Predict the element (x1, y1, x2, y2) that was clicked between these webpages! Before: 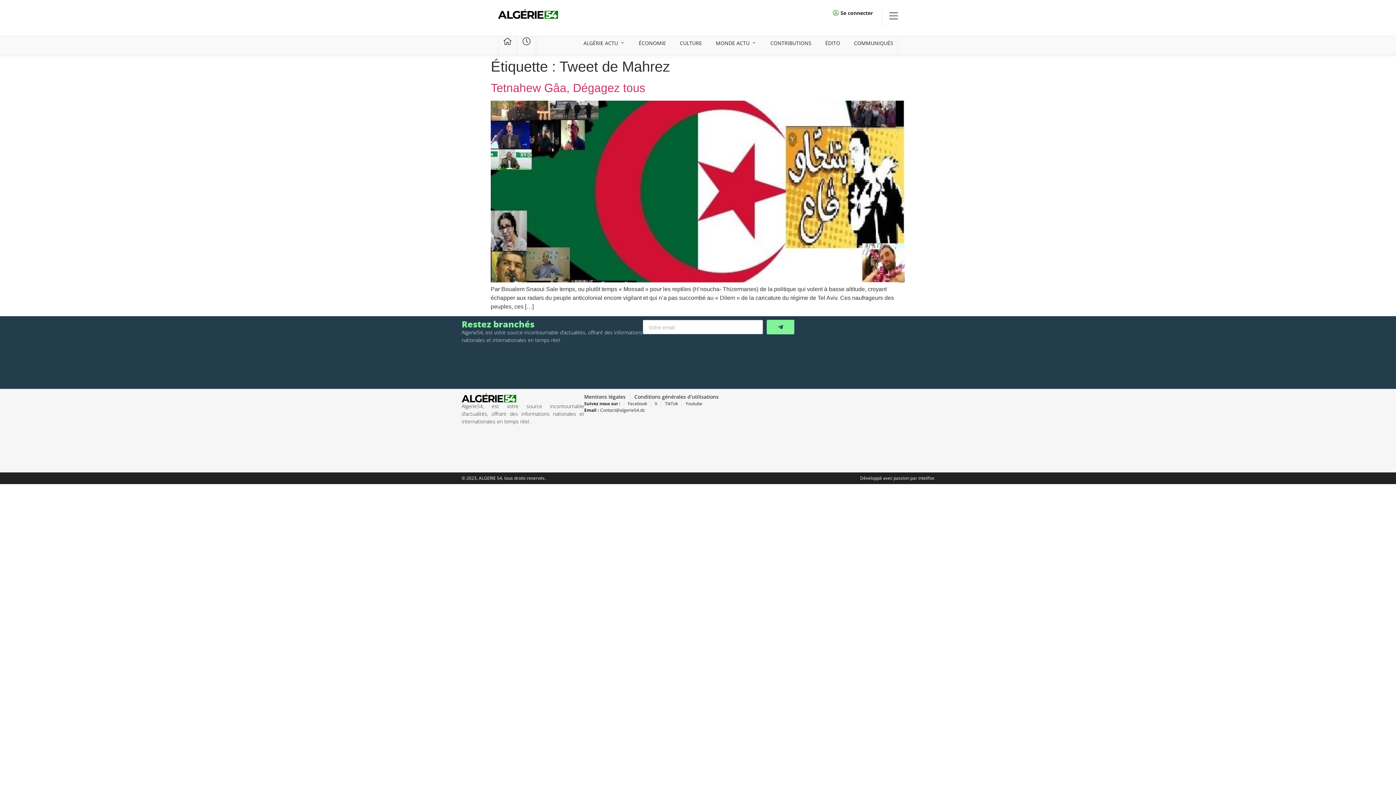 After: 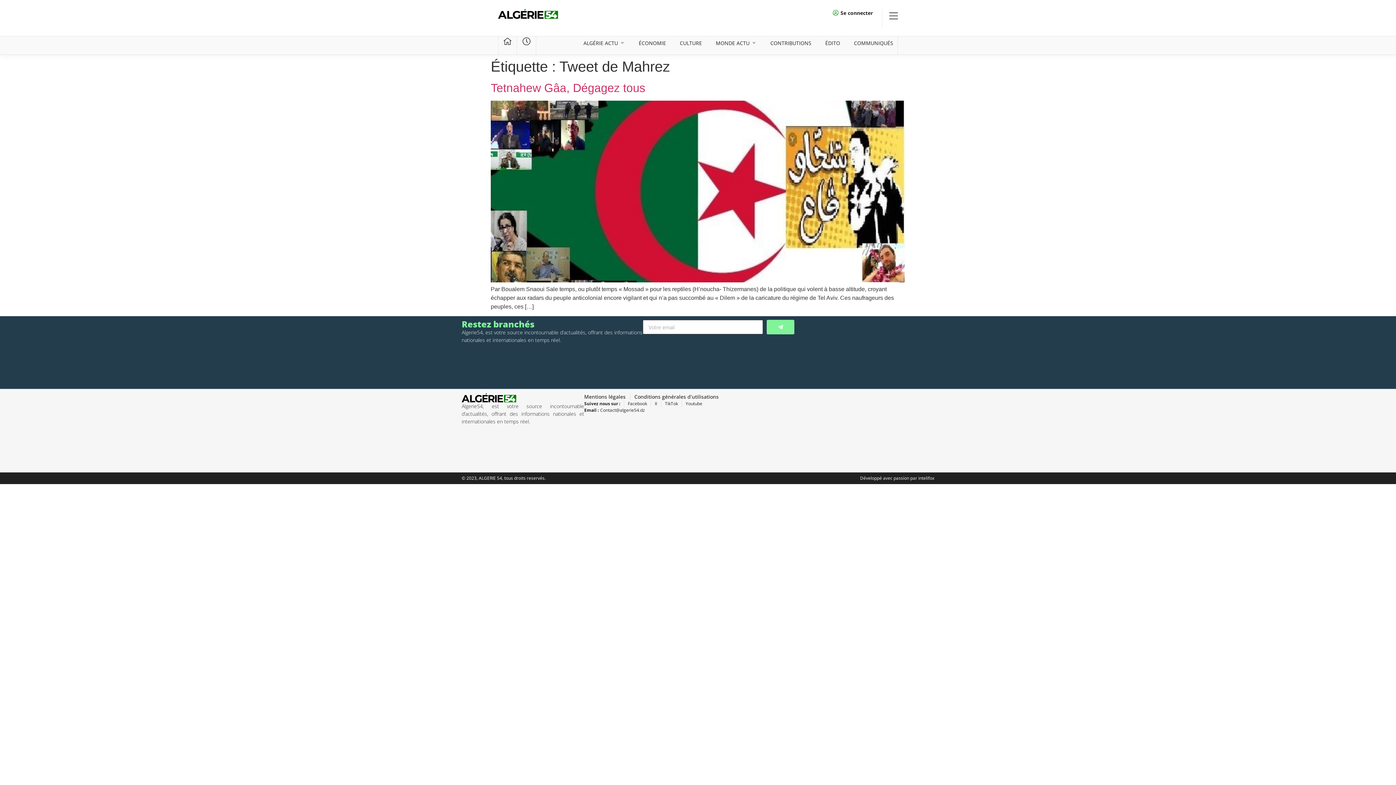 Action: bbox: (767, 320, 794, 334) label: Envoyer